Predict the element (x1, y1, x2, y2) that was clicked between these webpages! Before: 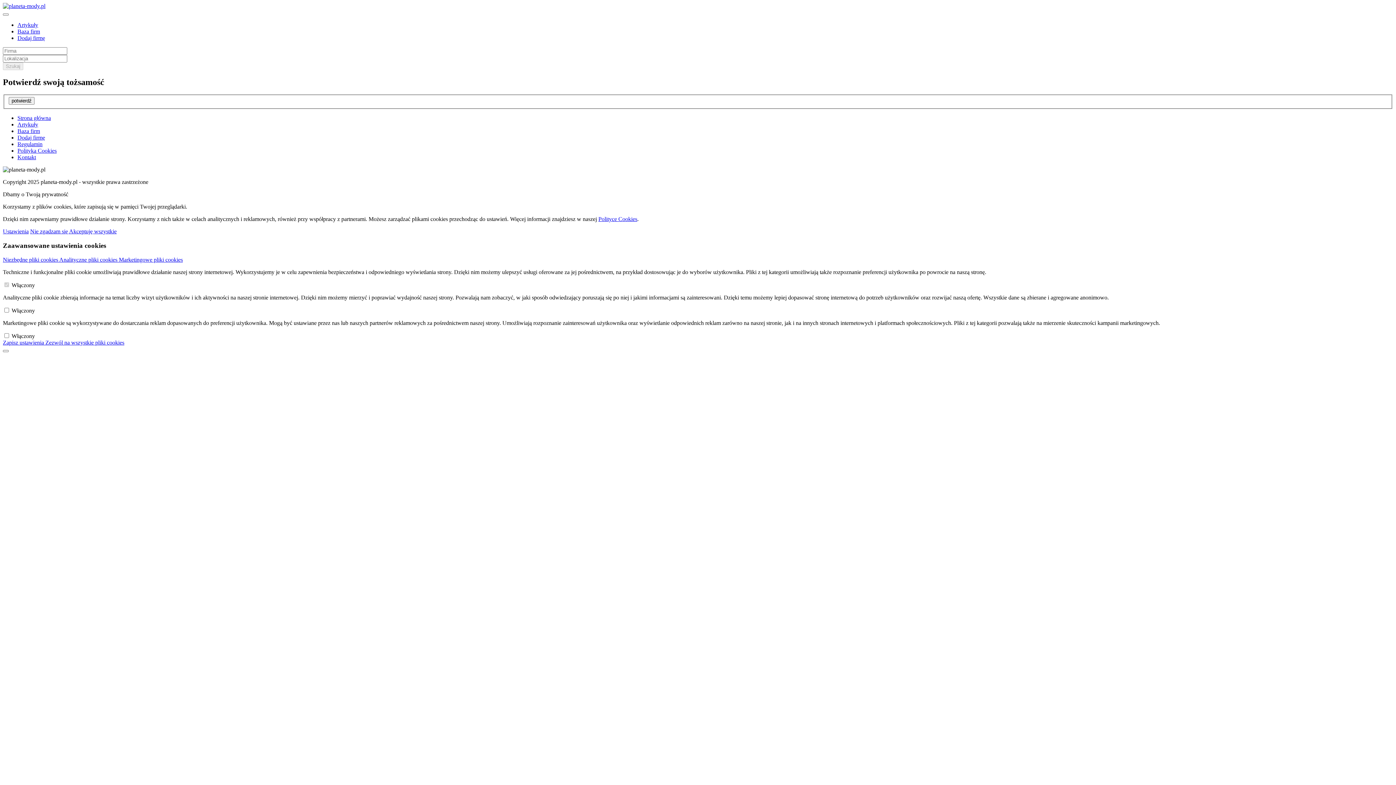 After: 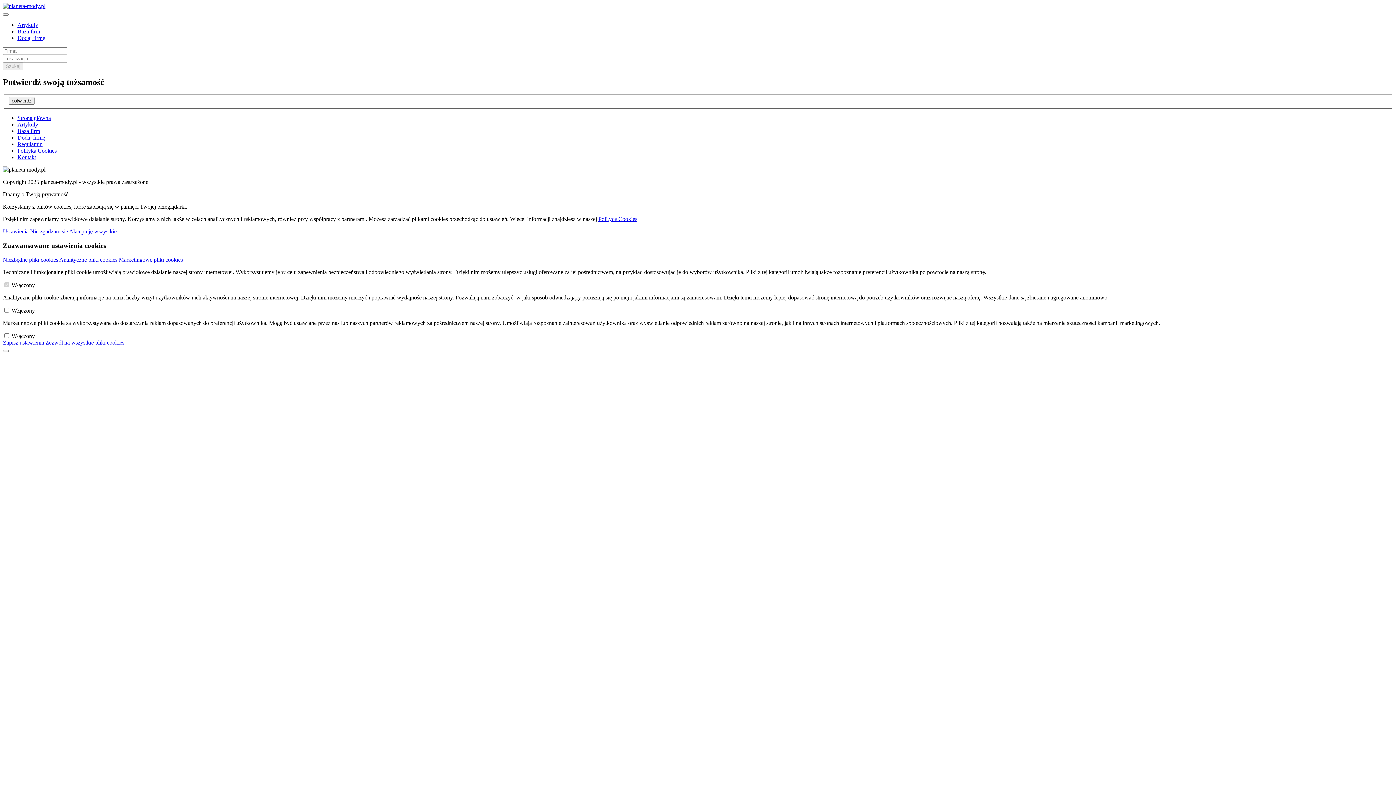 Action: bbox: (69, 228, 116, 234) label: Akceptuję wszystkie